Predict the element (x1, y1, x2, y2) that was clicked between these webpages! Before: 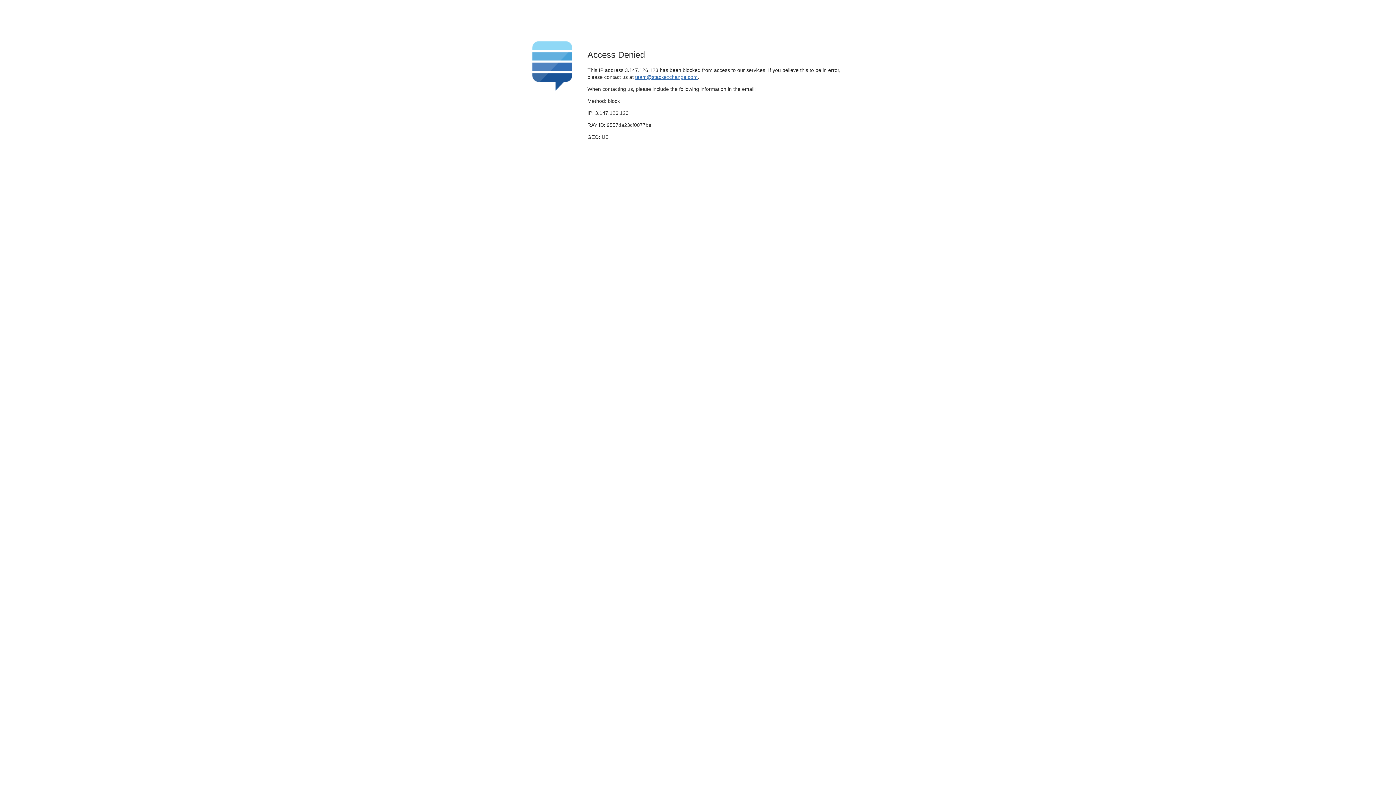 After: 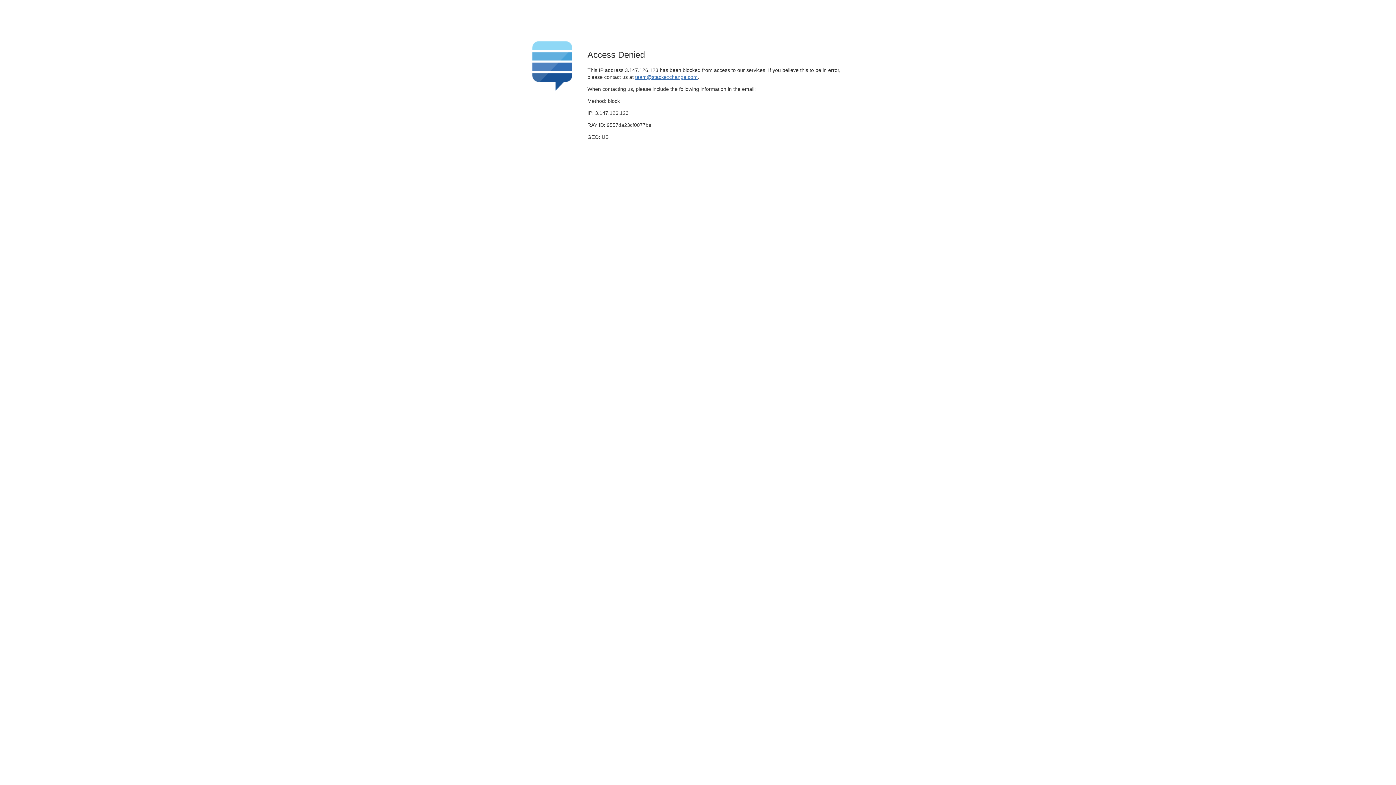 Action: label: team@stackexchange.com bbox: (635, 74, 697, 79)